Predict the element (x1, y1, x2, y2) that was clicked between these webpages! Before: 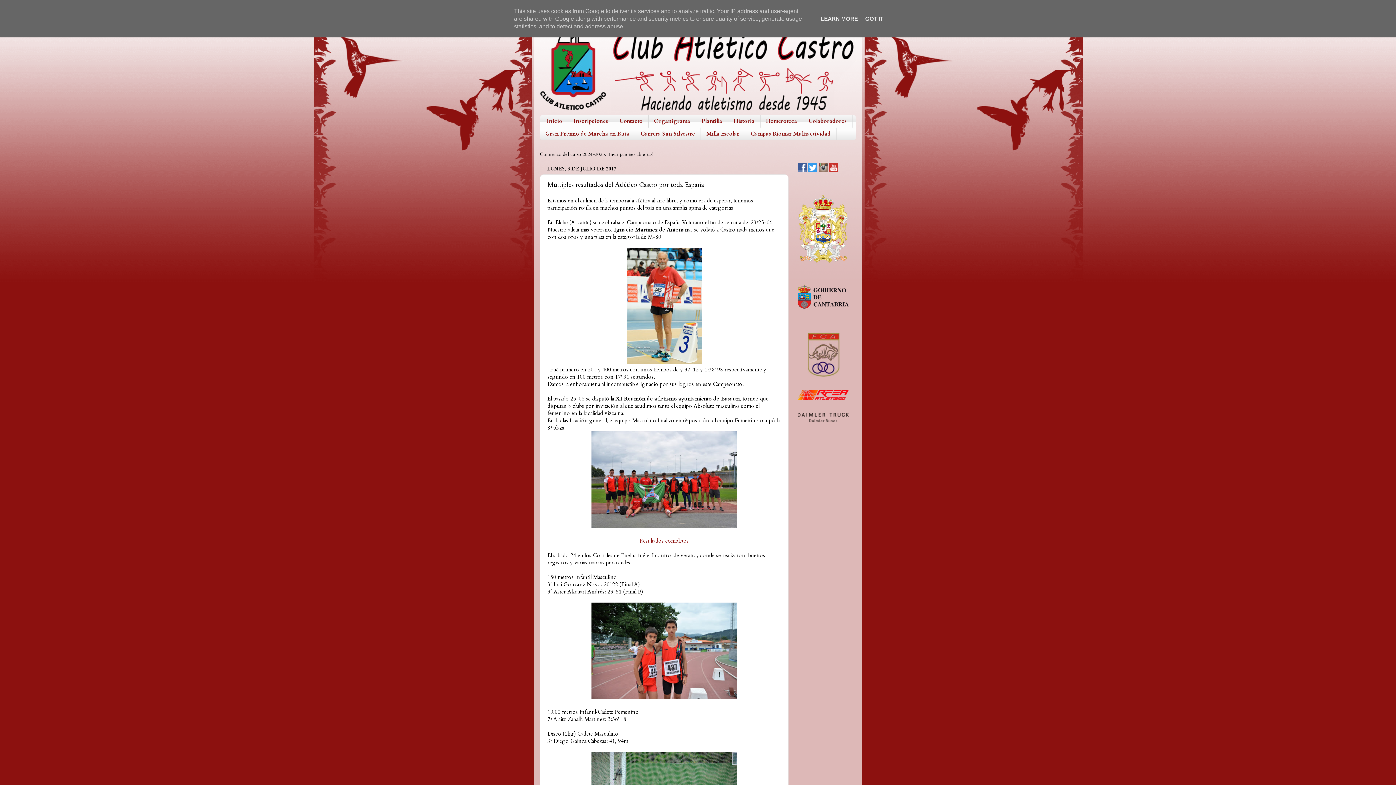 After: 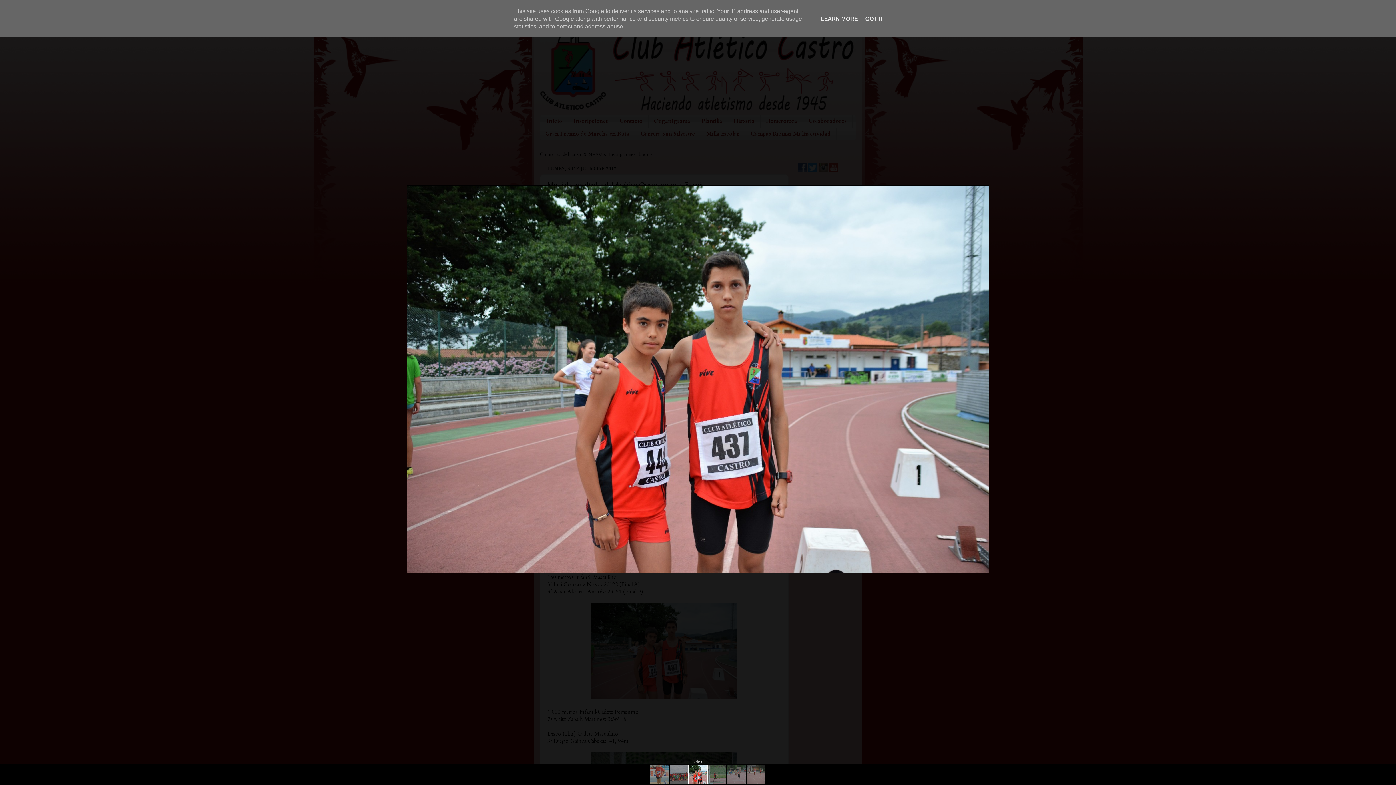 Action: bbox: (591, 694, 737, 701)